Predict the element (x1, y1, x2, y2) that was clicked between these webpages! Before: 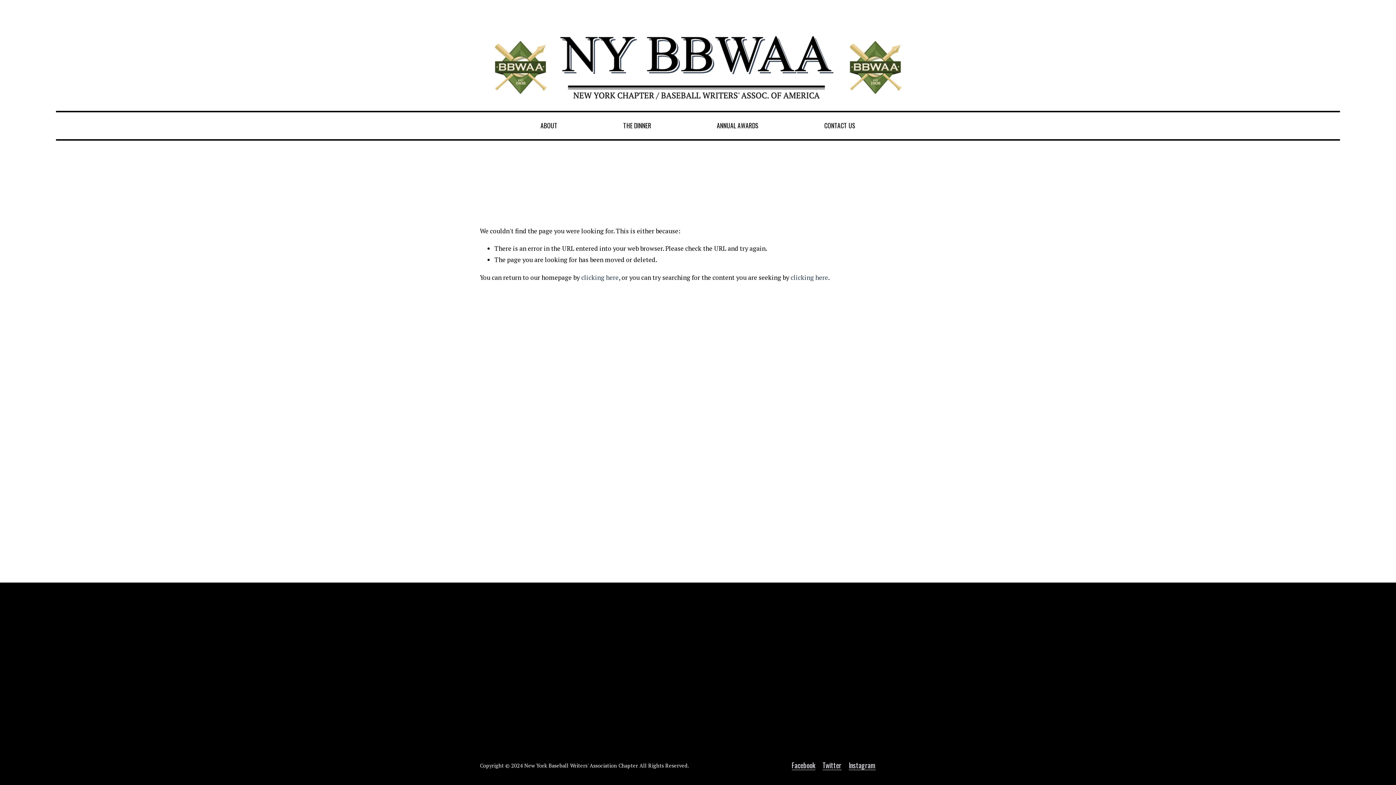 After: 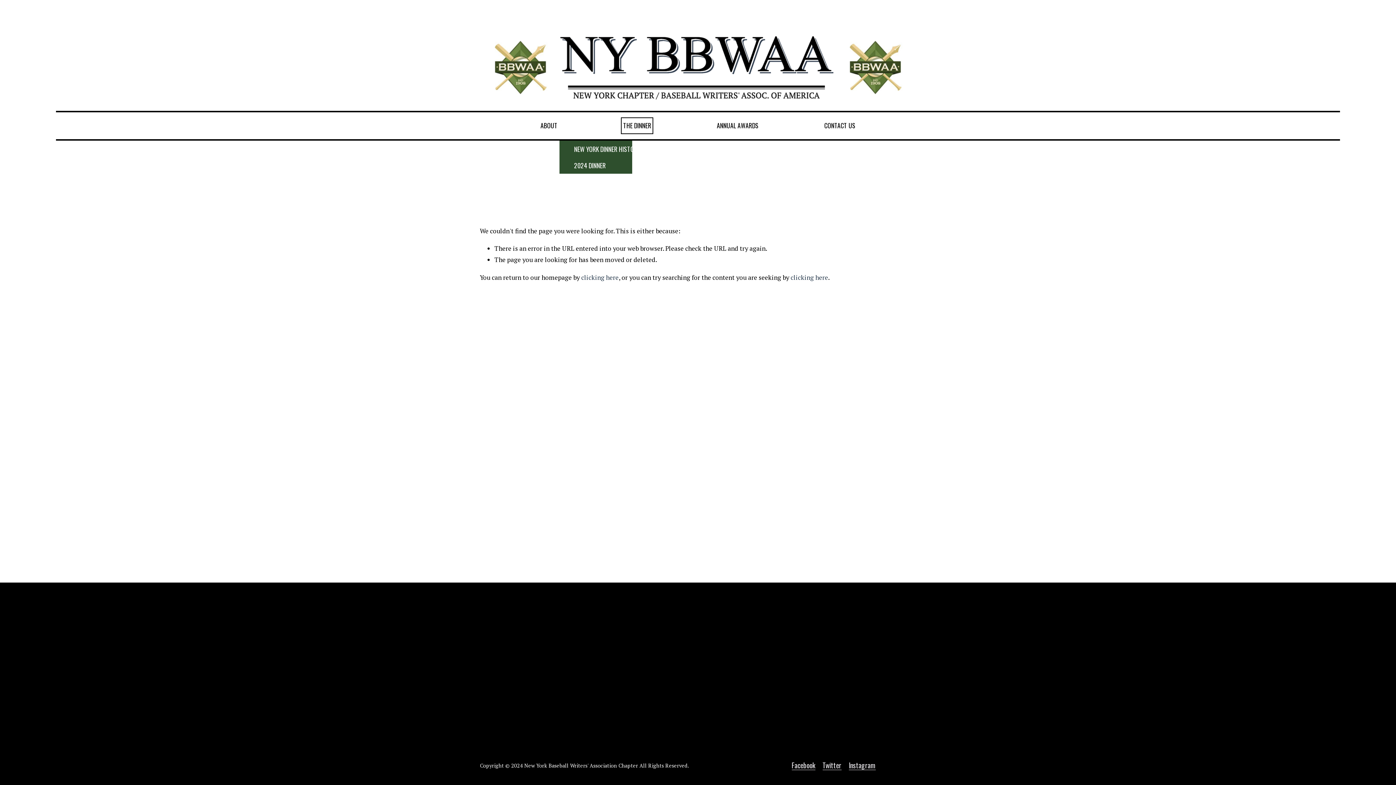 Action: label: folder dropdown bbox: (623, 119, 651, 132)